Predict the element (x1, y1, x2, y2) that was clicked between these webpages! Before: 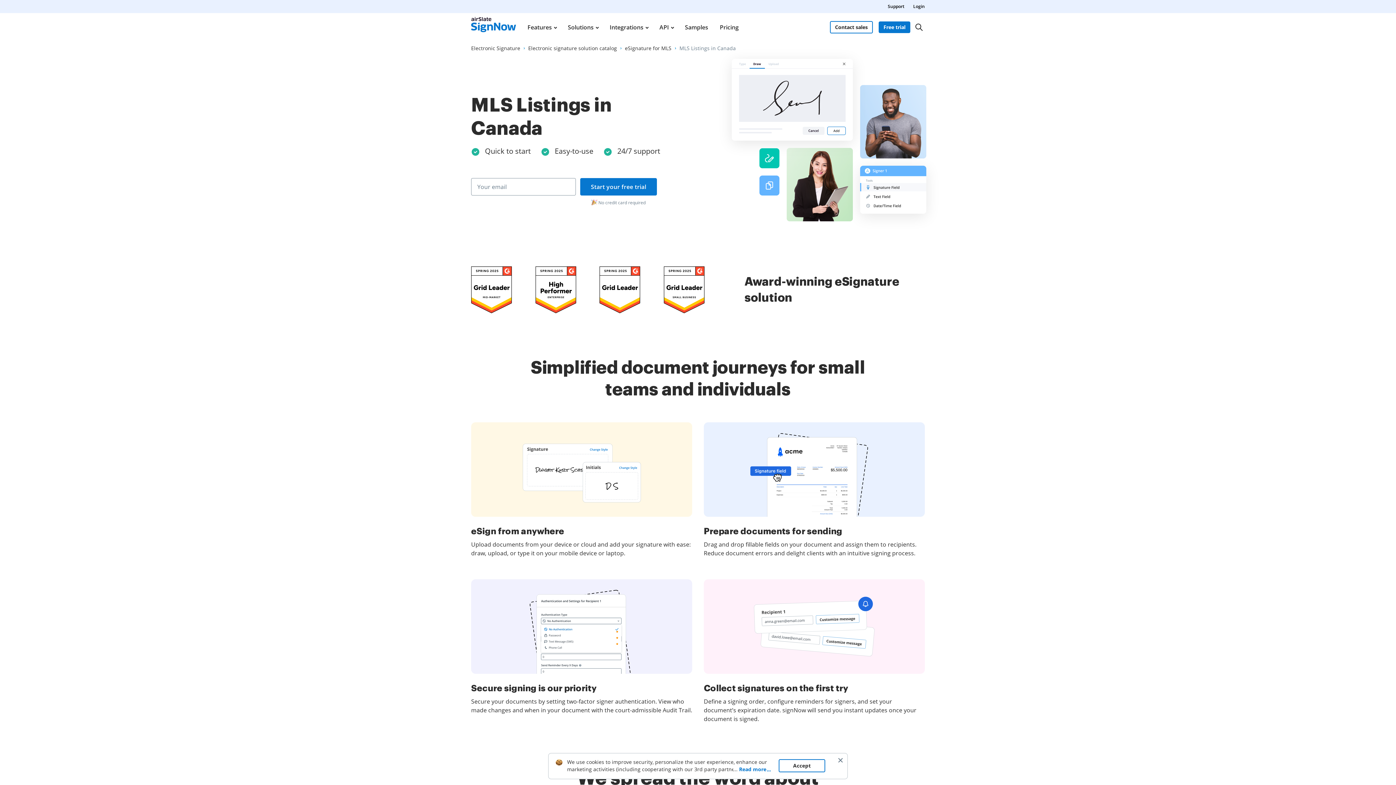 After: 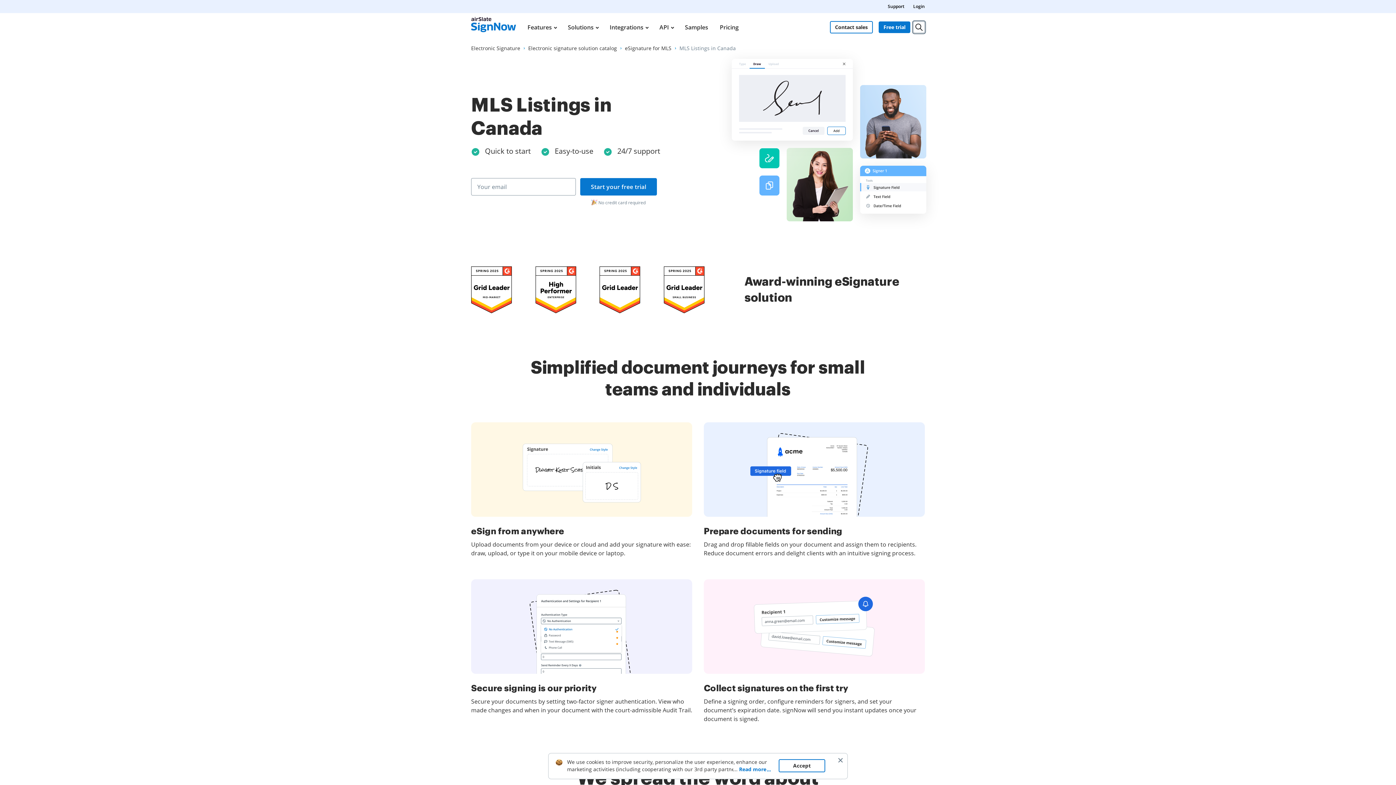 Action: bbox: (913, 21, 925, 33) label: Search